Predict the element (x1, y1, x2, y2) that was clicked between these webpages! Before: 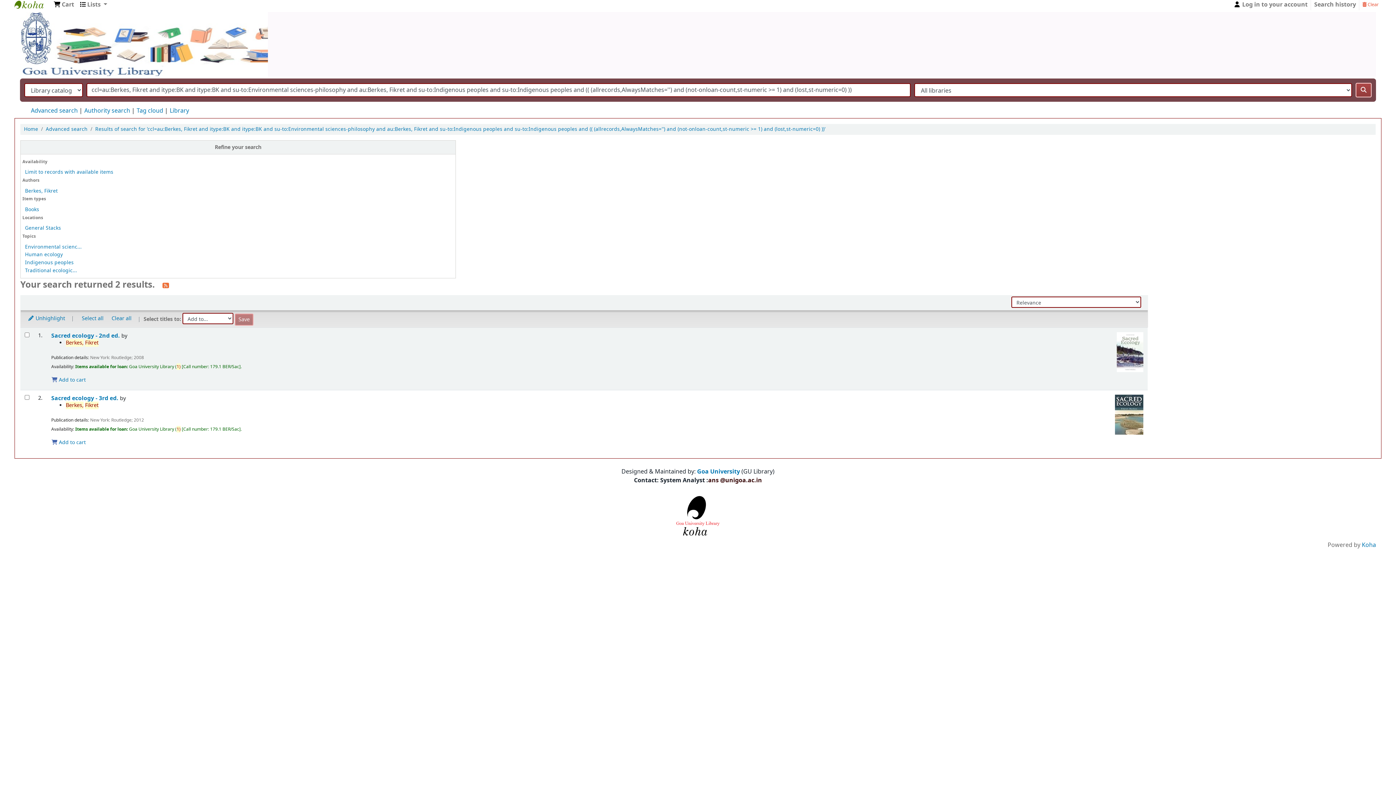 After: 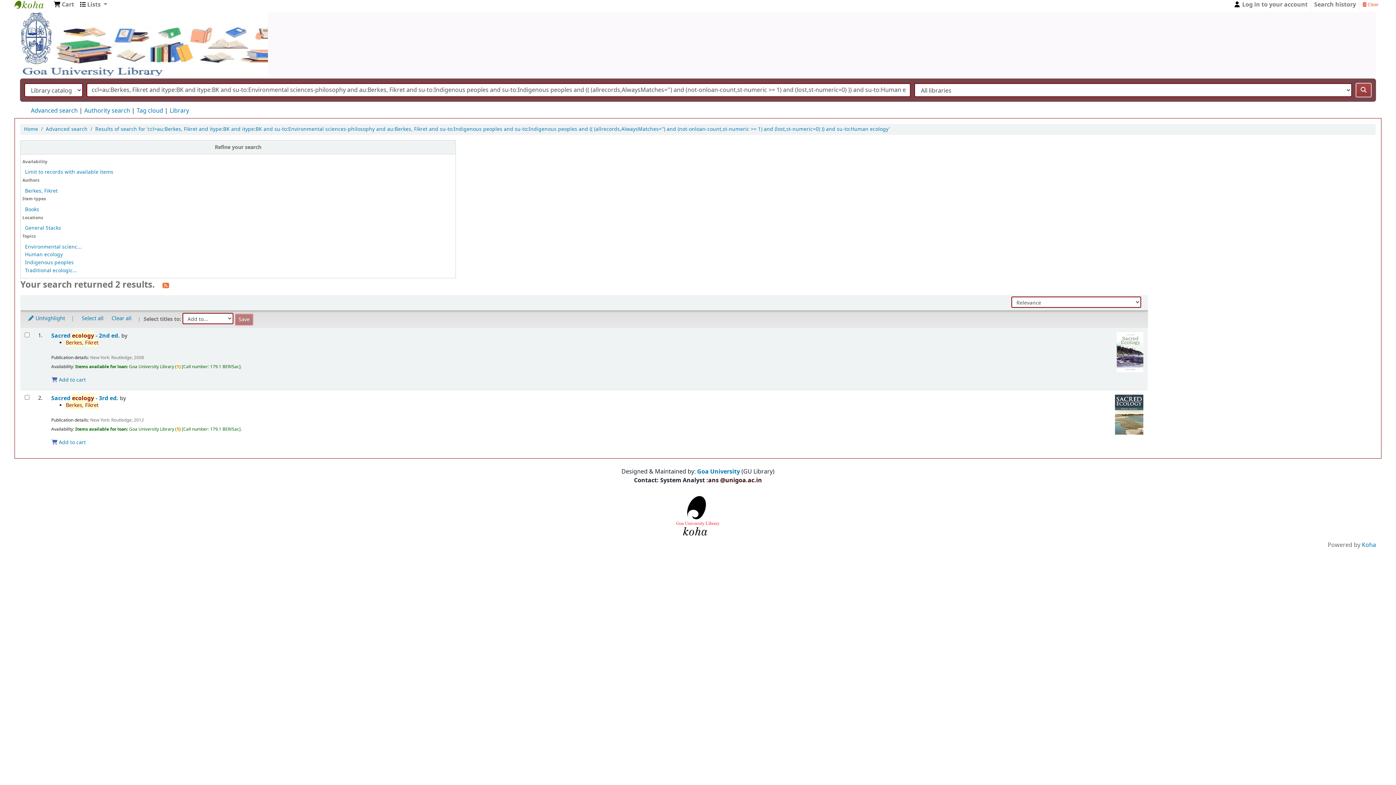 Action: label: Berkes, Fikret bbox: (25, 187, 57, 194)